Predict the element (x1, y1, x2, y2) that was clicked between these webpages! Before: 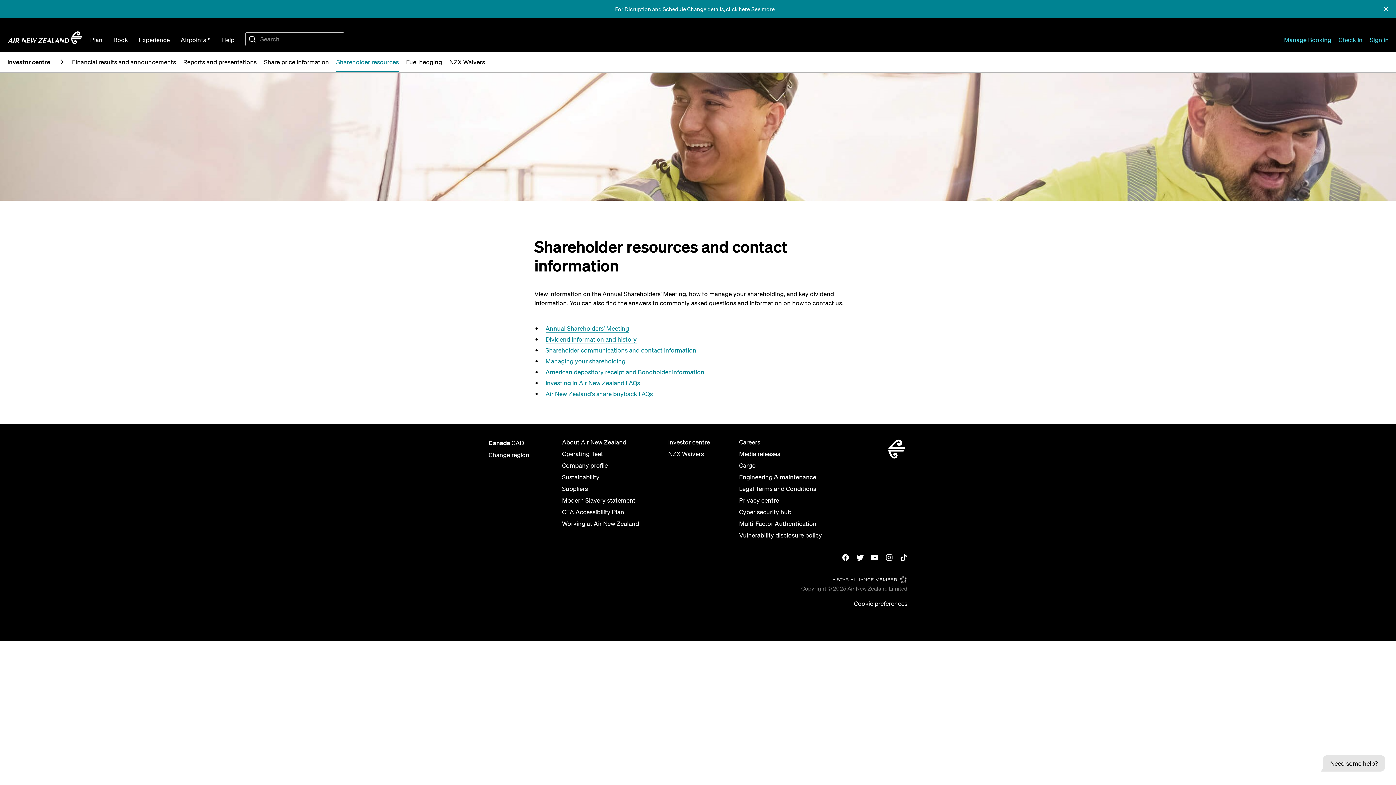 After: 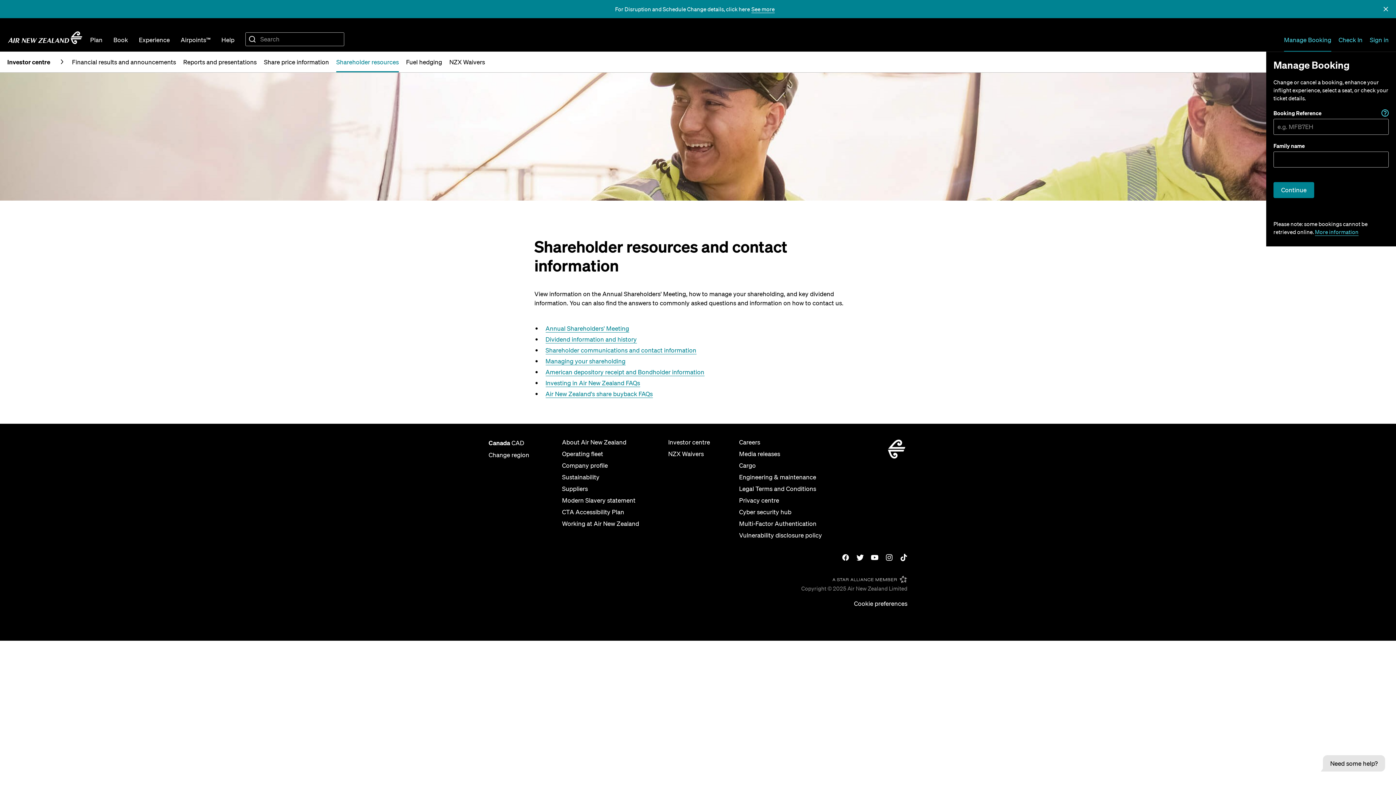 Action: bbox: (1284, 35, 1331, 44) label: Manage Booking